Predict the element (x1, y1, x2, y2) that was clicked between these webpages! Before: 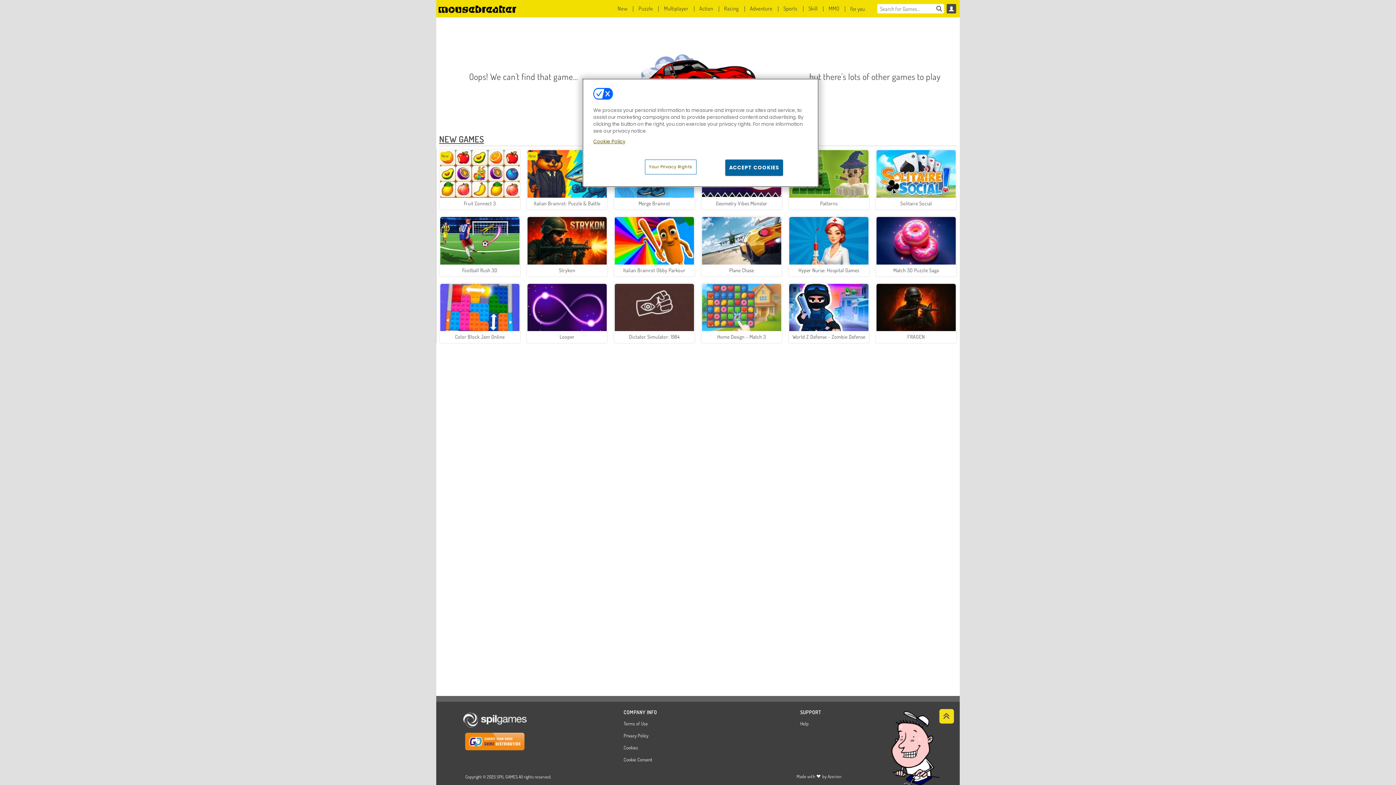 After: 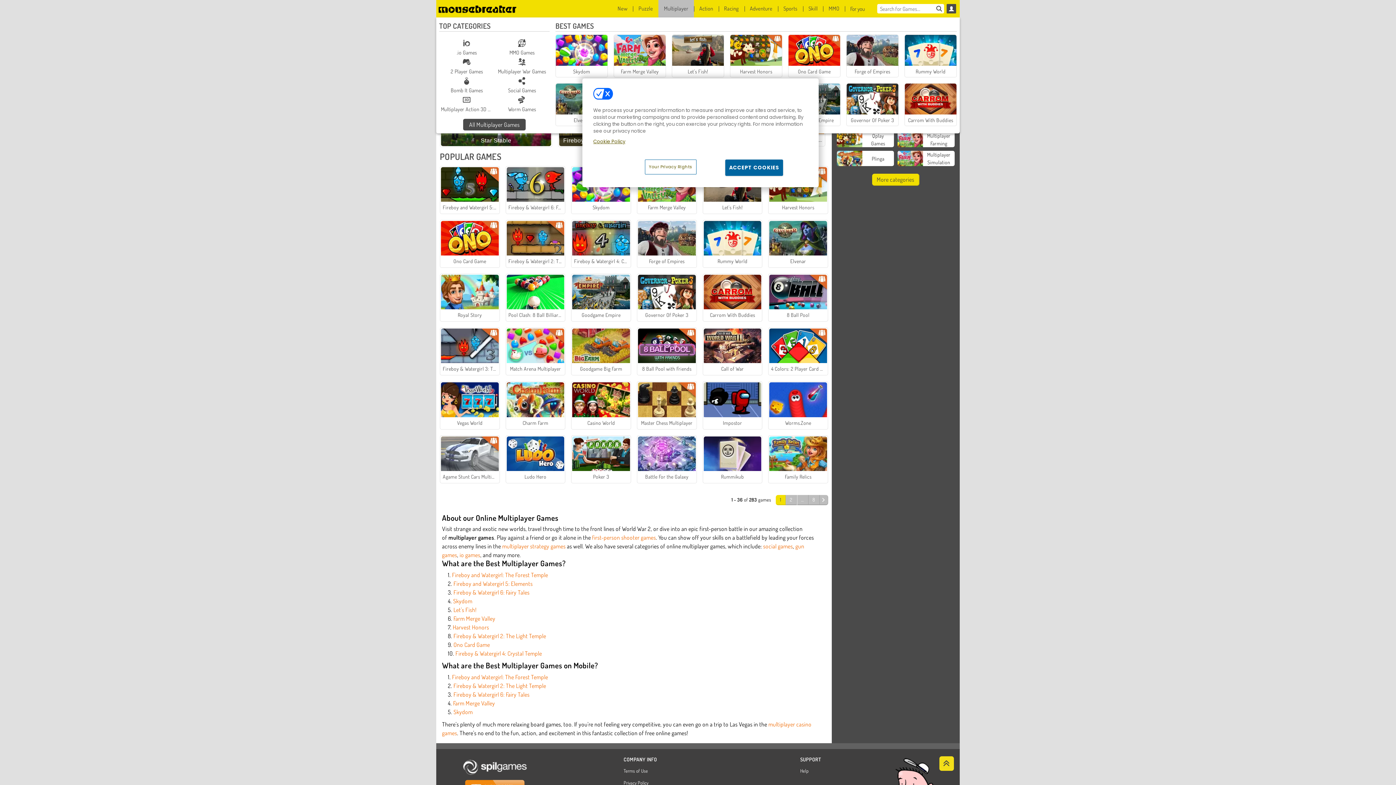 Action: label: Multiplayer bbox: (658, 0, 694, 17)